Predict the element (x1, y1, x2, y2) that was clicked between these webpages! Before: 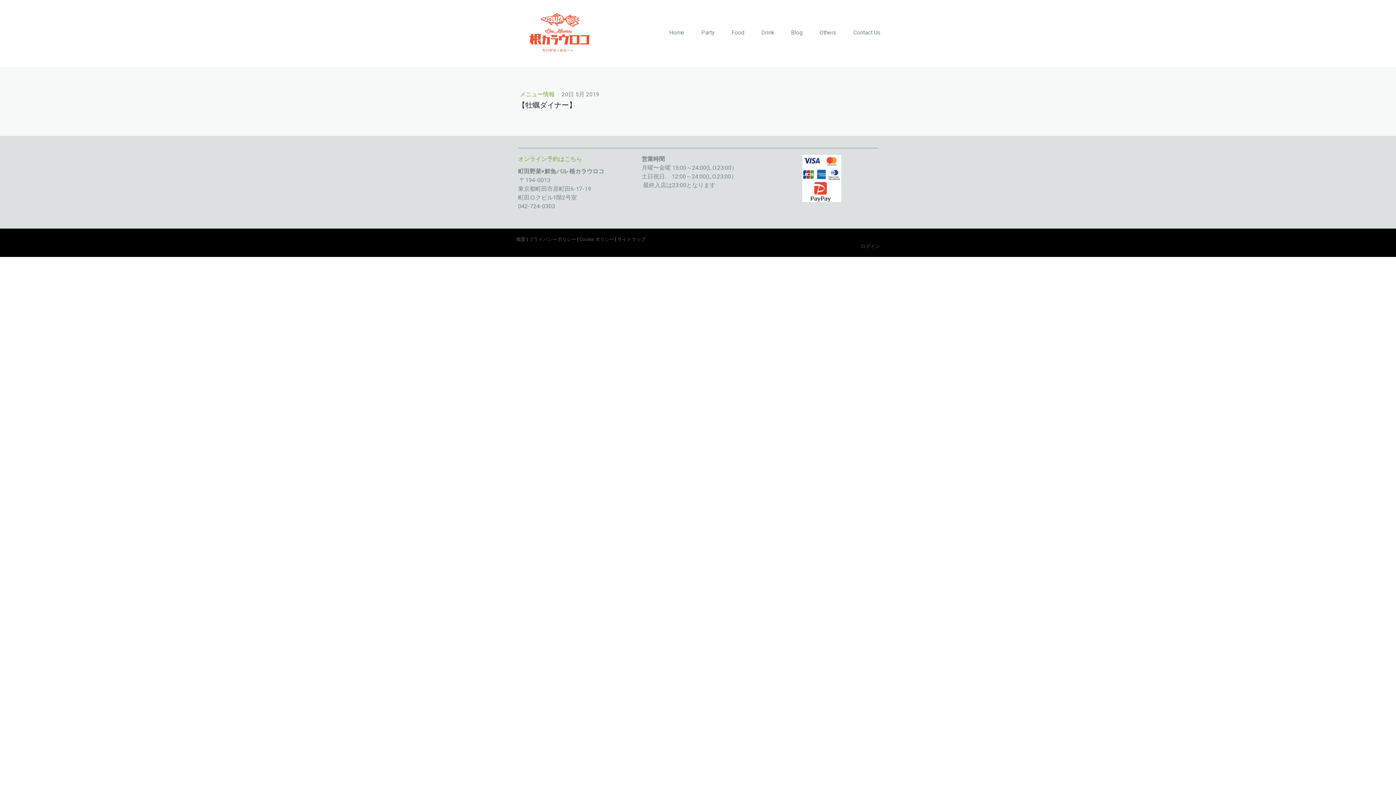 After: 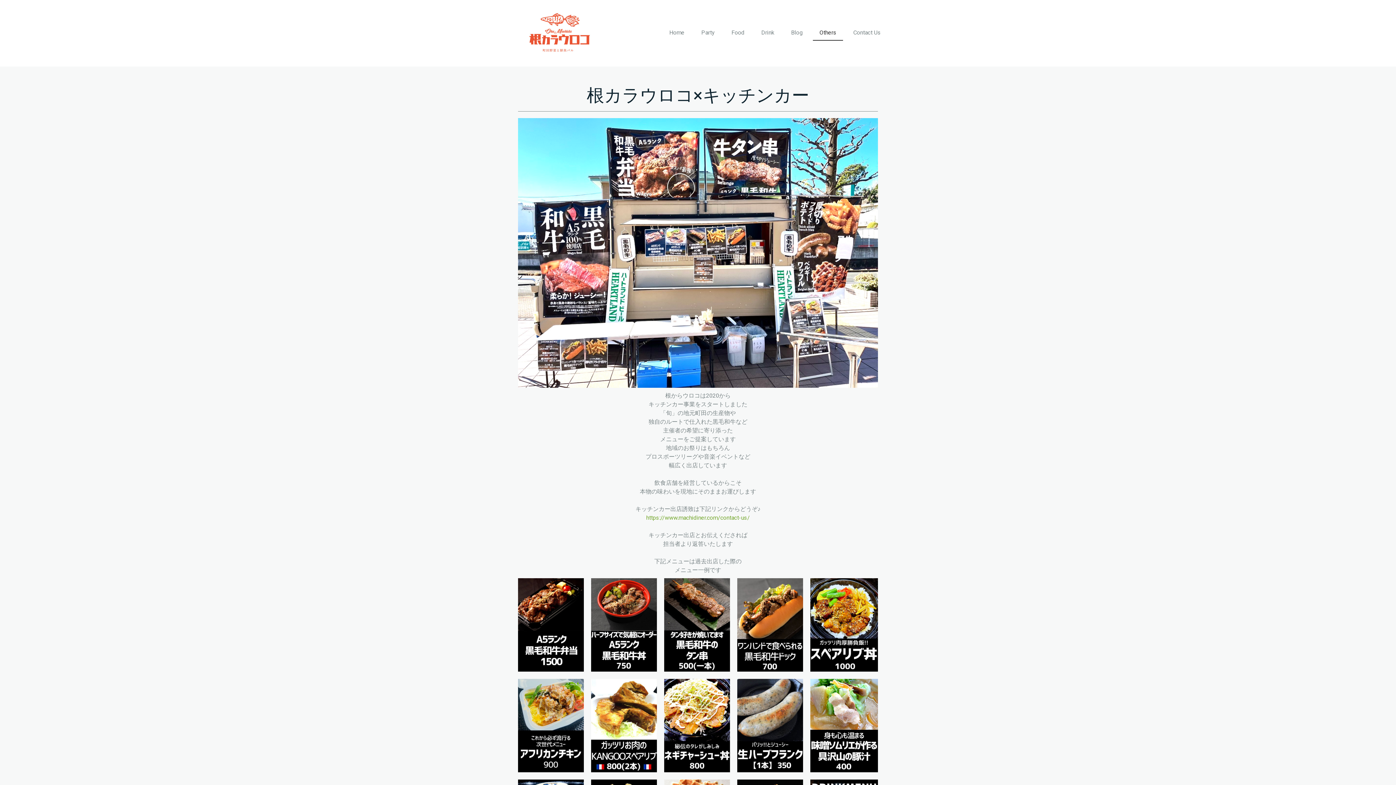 Action: bbox: (813, 25, 843, 40) label: Others